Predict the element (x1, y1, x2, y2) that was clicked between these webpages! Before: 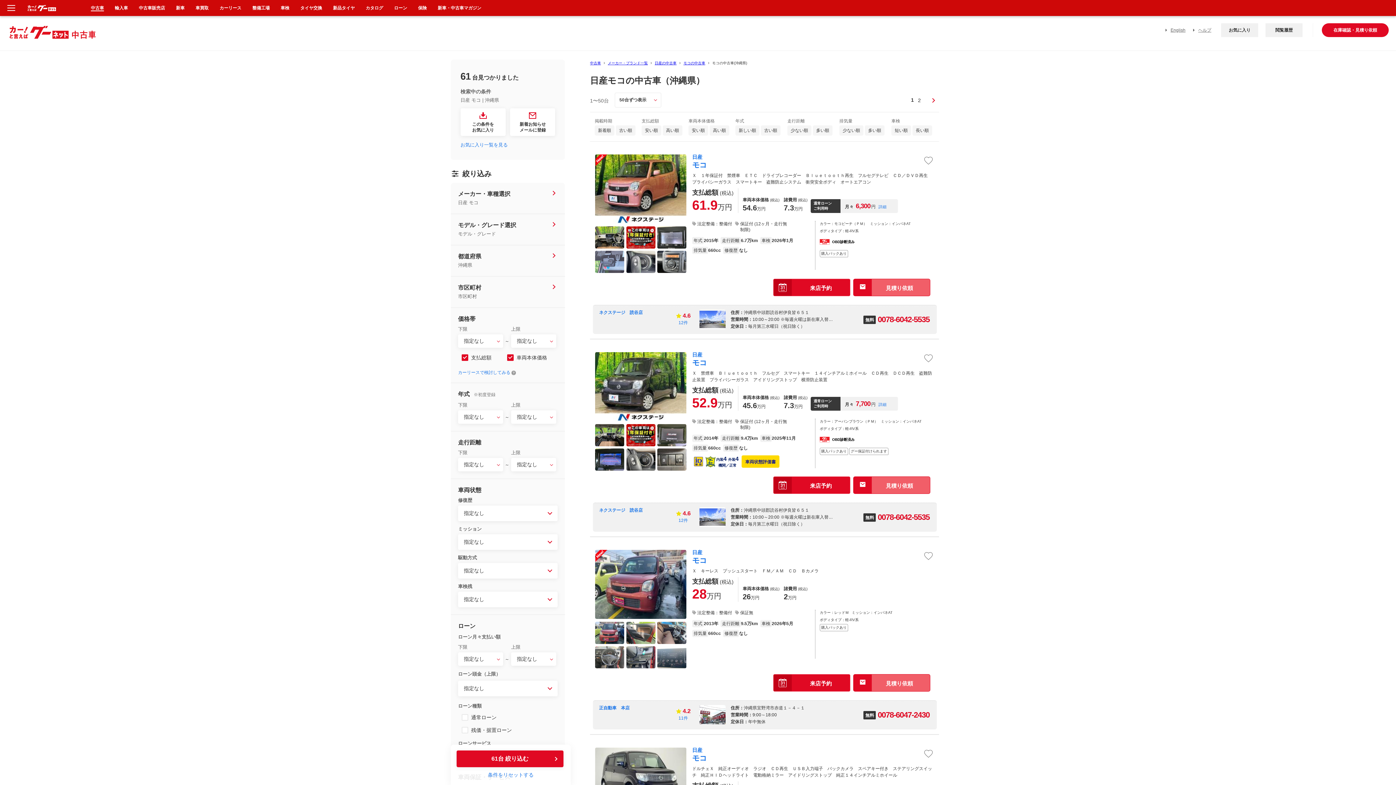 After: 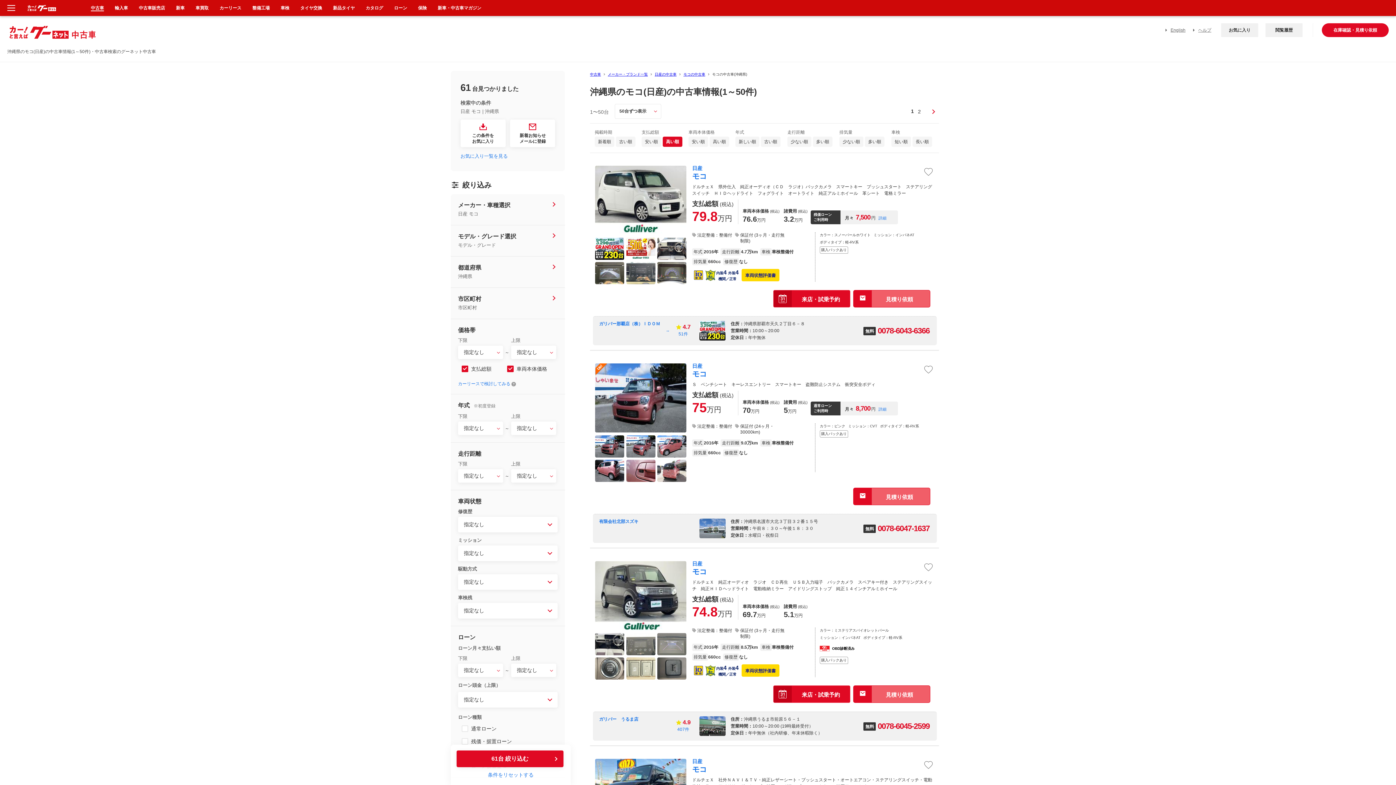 Action: bbox: (662, 125, 682, 135) label: 高い順